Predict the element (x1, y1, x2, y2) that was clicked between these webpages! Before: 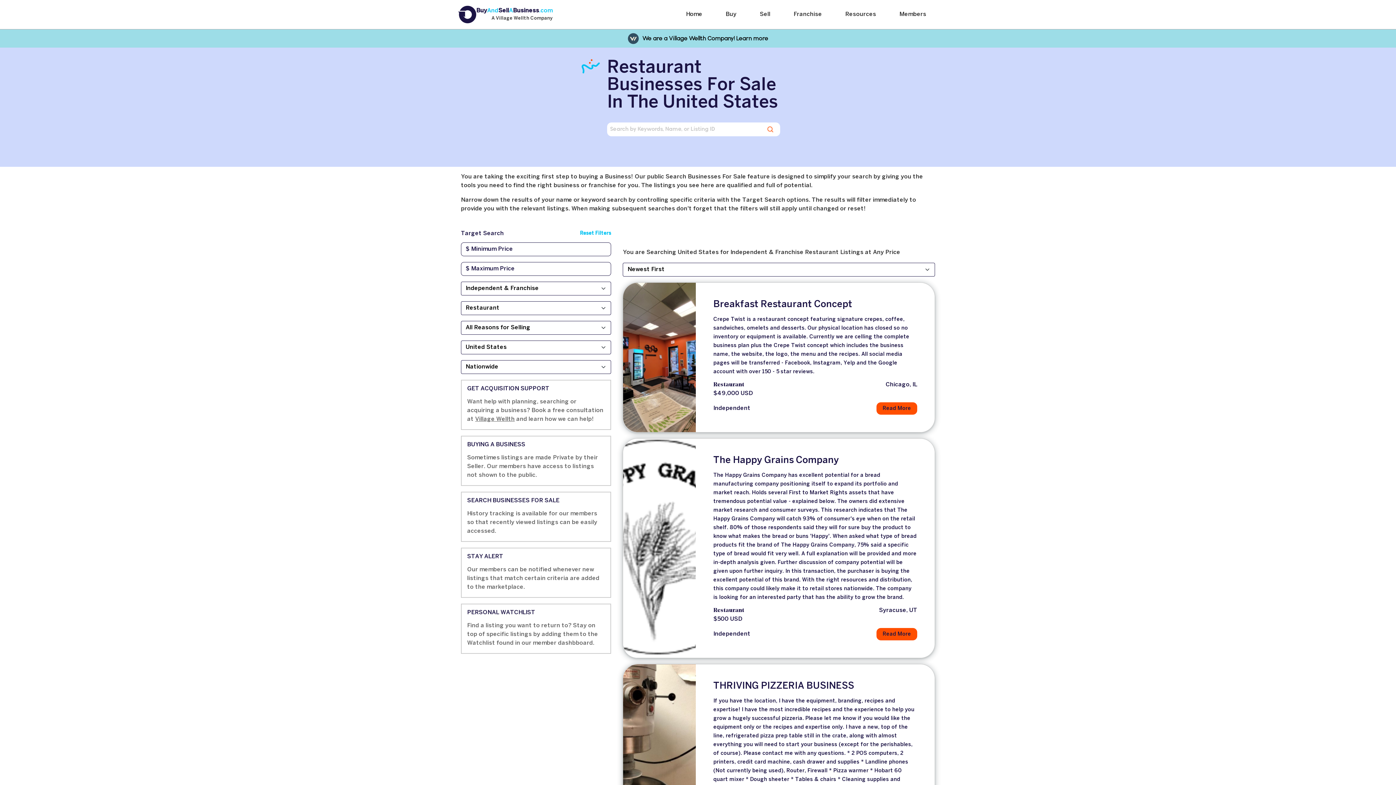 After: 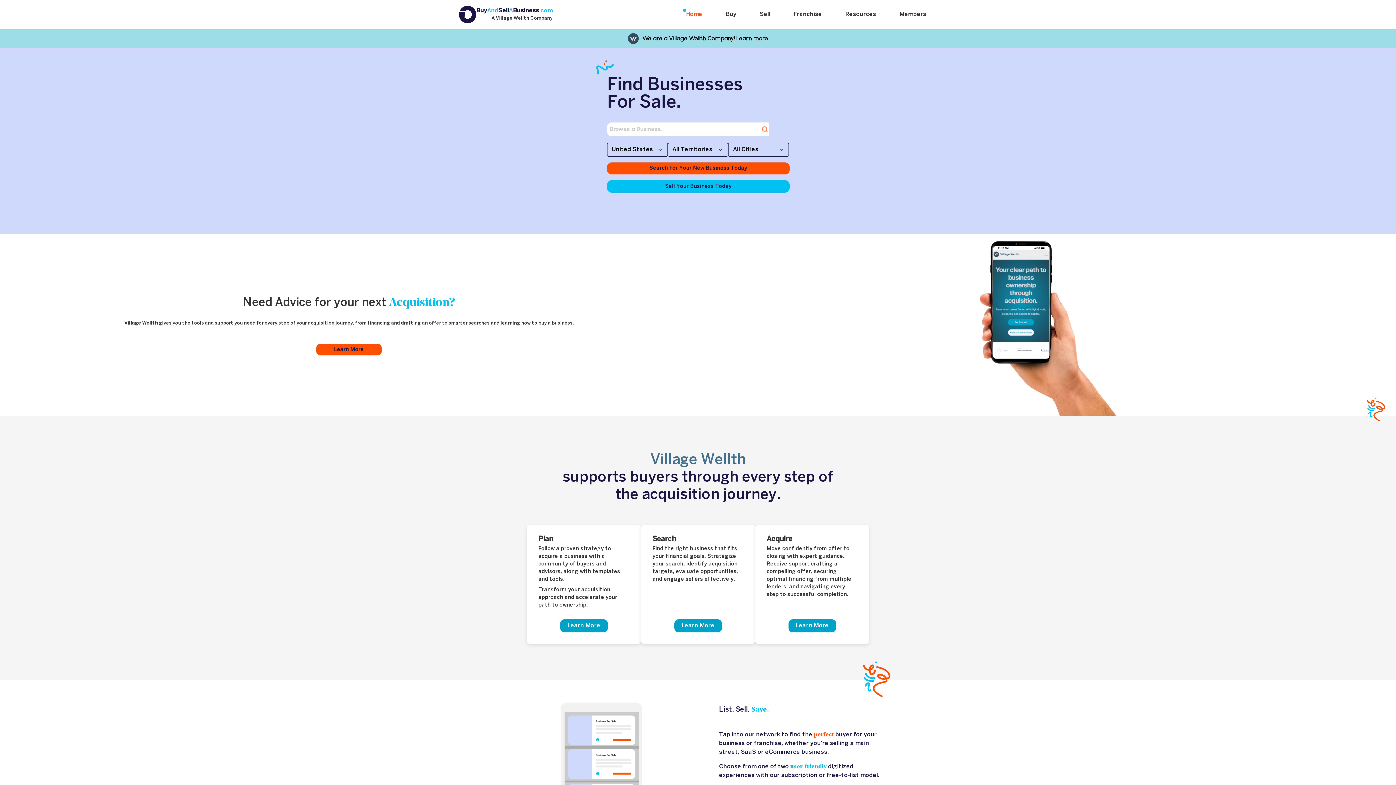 Action: bbox: (686, 11, 702, 17) label: Home